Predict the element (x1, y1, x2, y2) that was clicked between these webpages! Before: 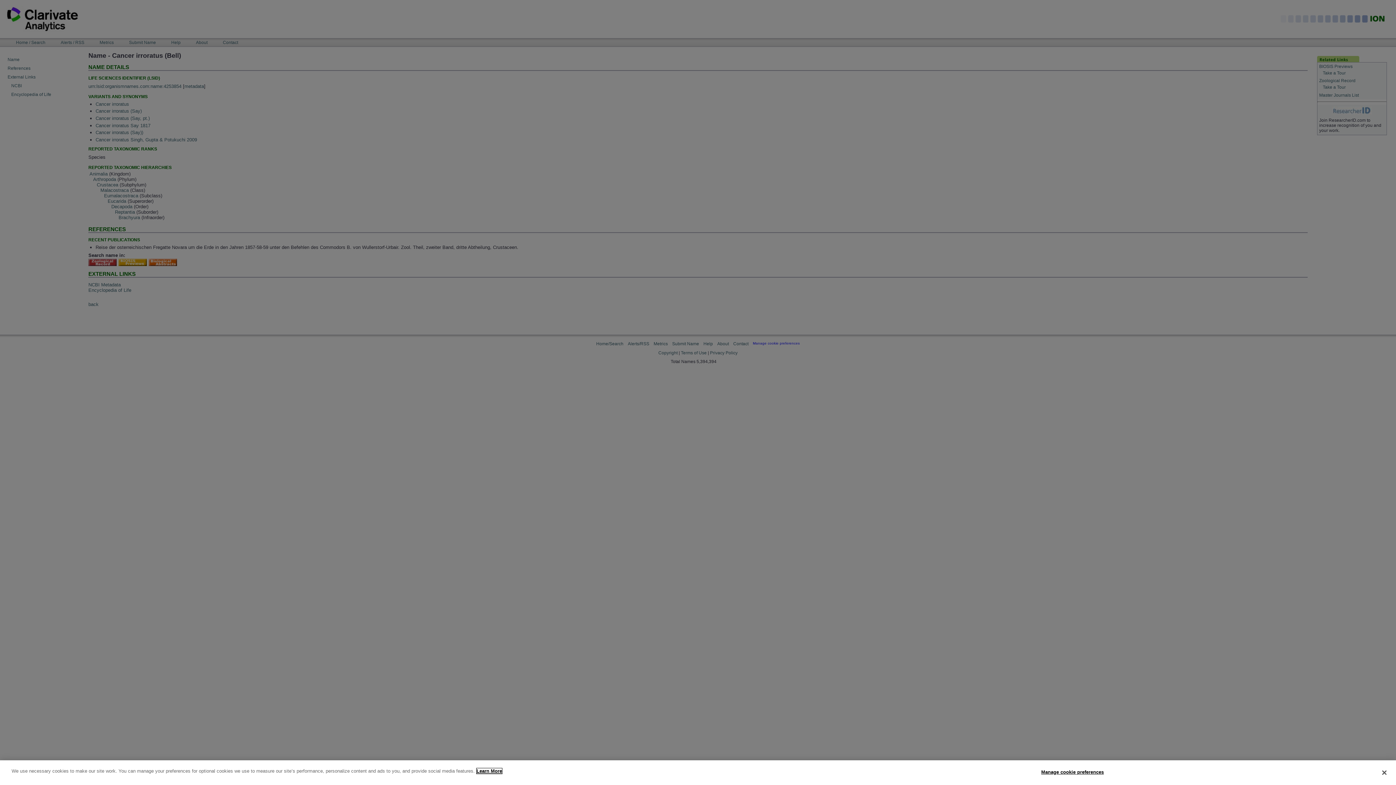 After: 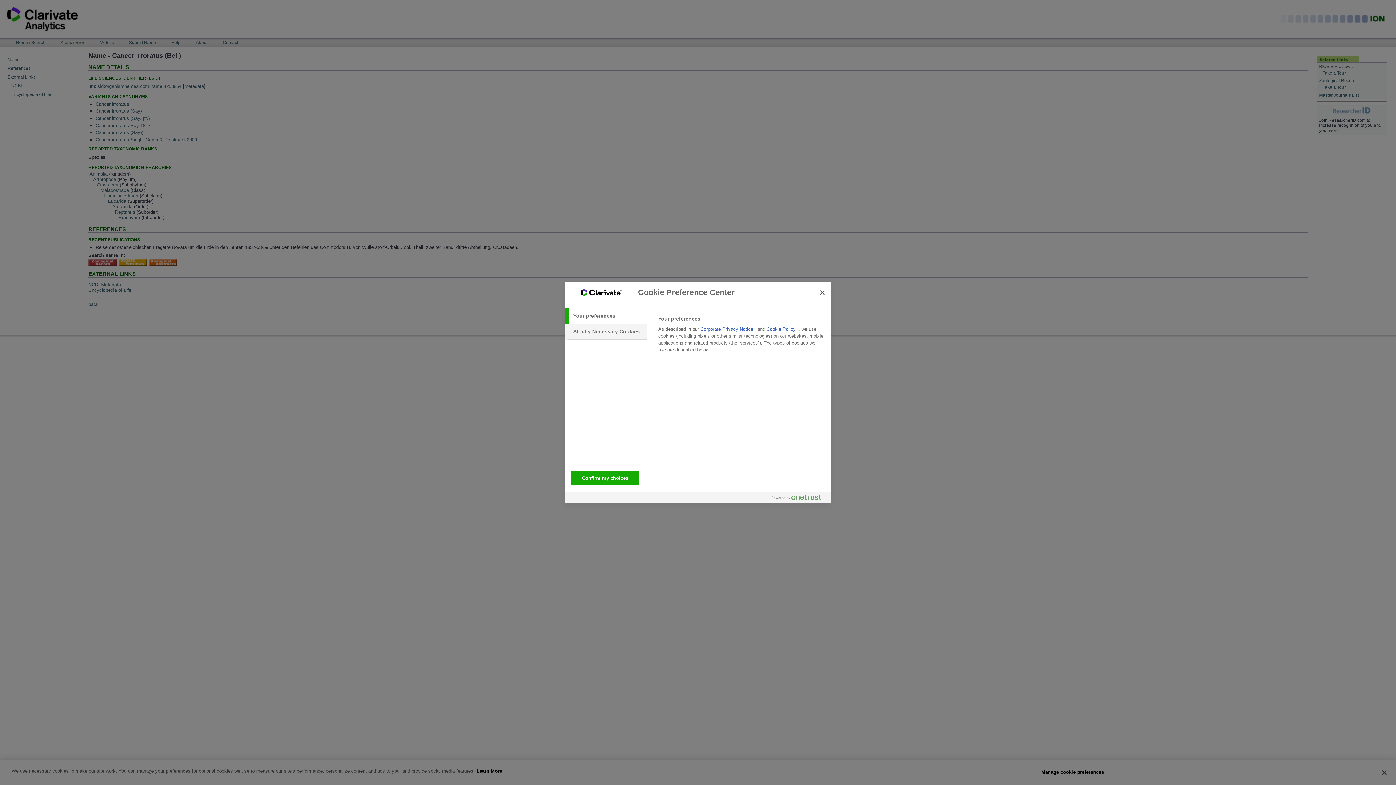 Action: bbox: (1041, 765, 1104, 779) label: Manage cookie preferences